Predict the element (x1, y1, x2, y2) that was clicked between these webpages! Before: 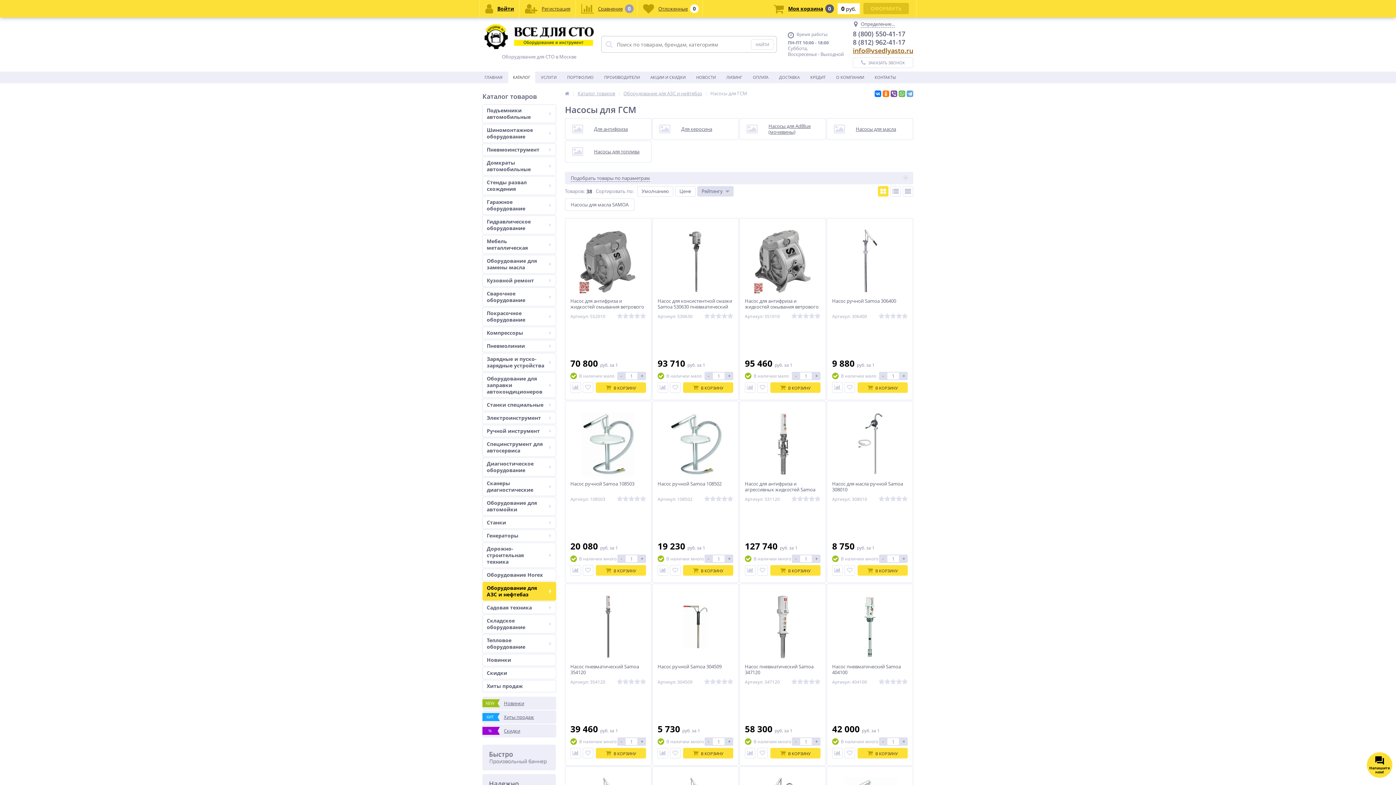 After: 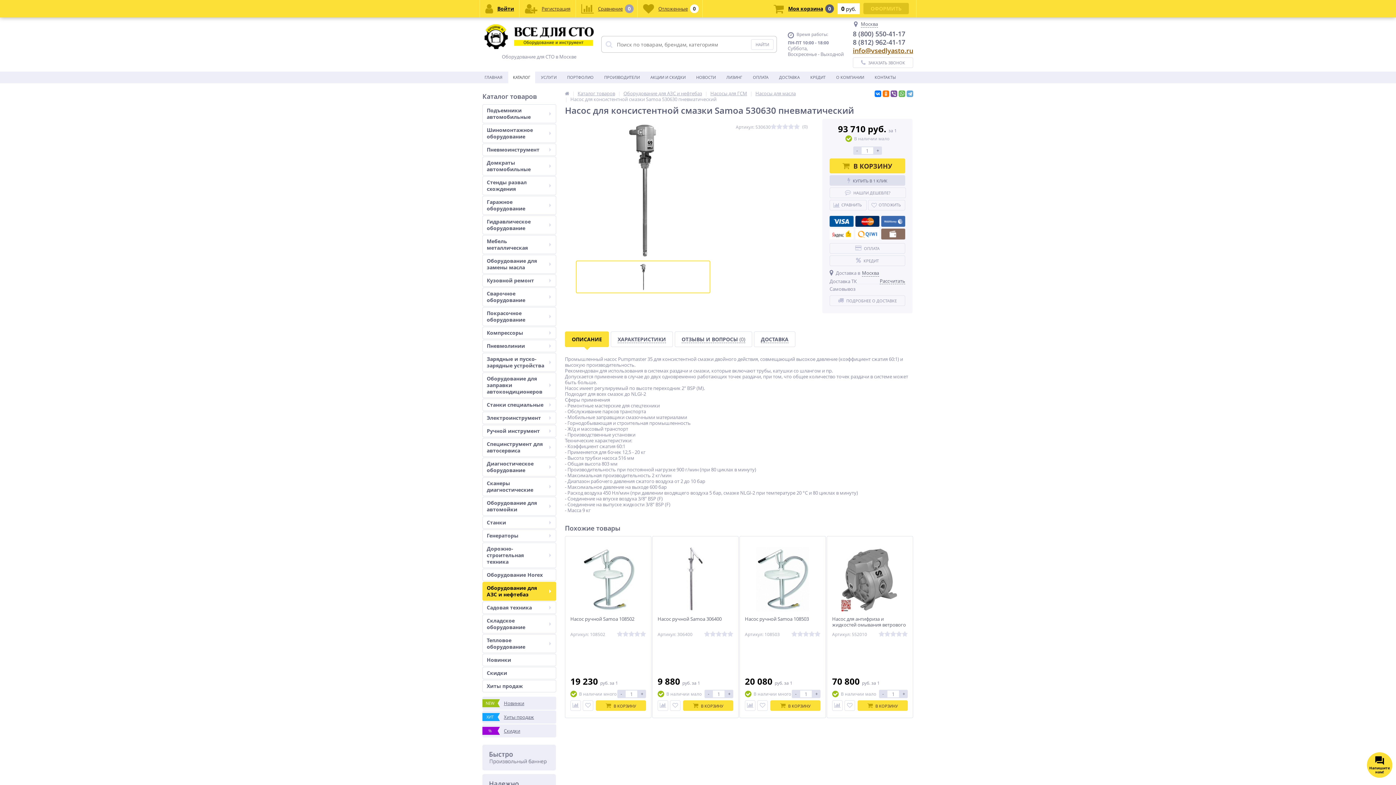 Action: bbox: (657, 298, 733, 309) label: Насос для консистентной смазки Samoa 530630 пневматический